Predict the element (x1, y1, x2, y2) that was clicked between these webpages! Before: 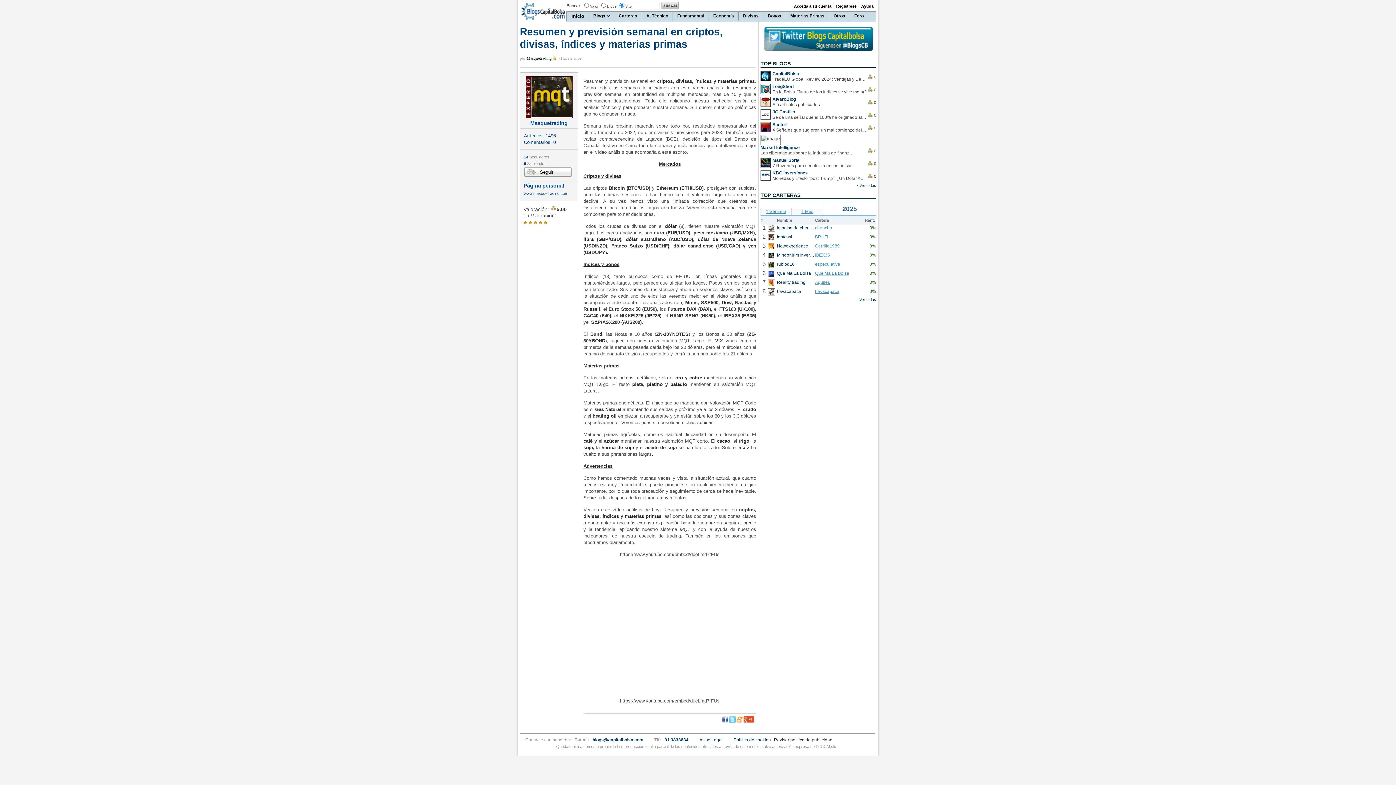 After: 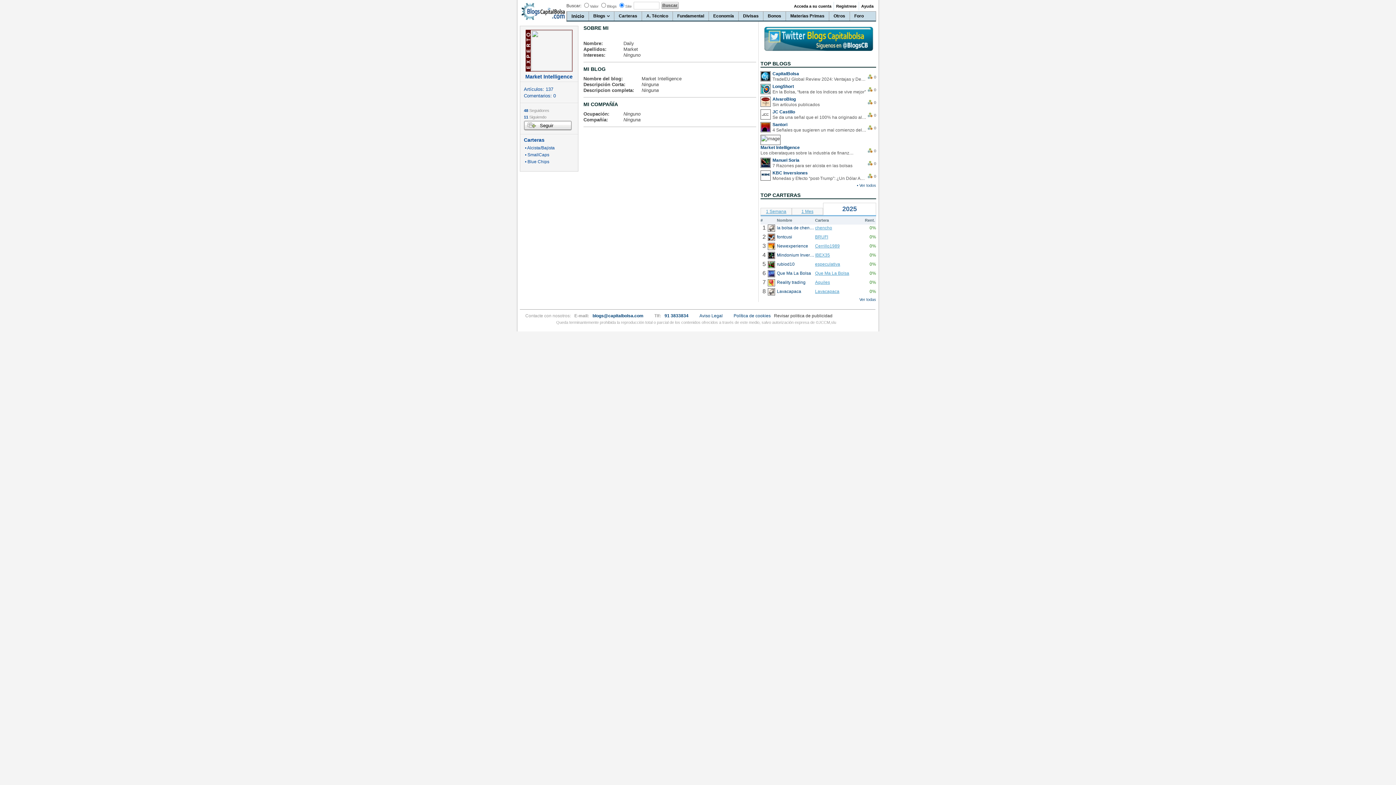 Action: bbox: (760, 145, 855, 150) label: Market Intelligence